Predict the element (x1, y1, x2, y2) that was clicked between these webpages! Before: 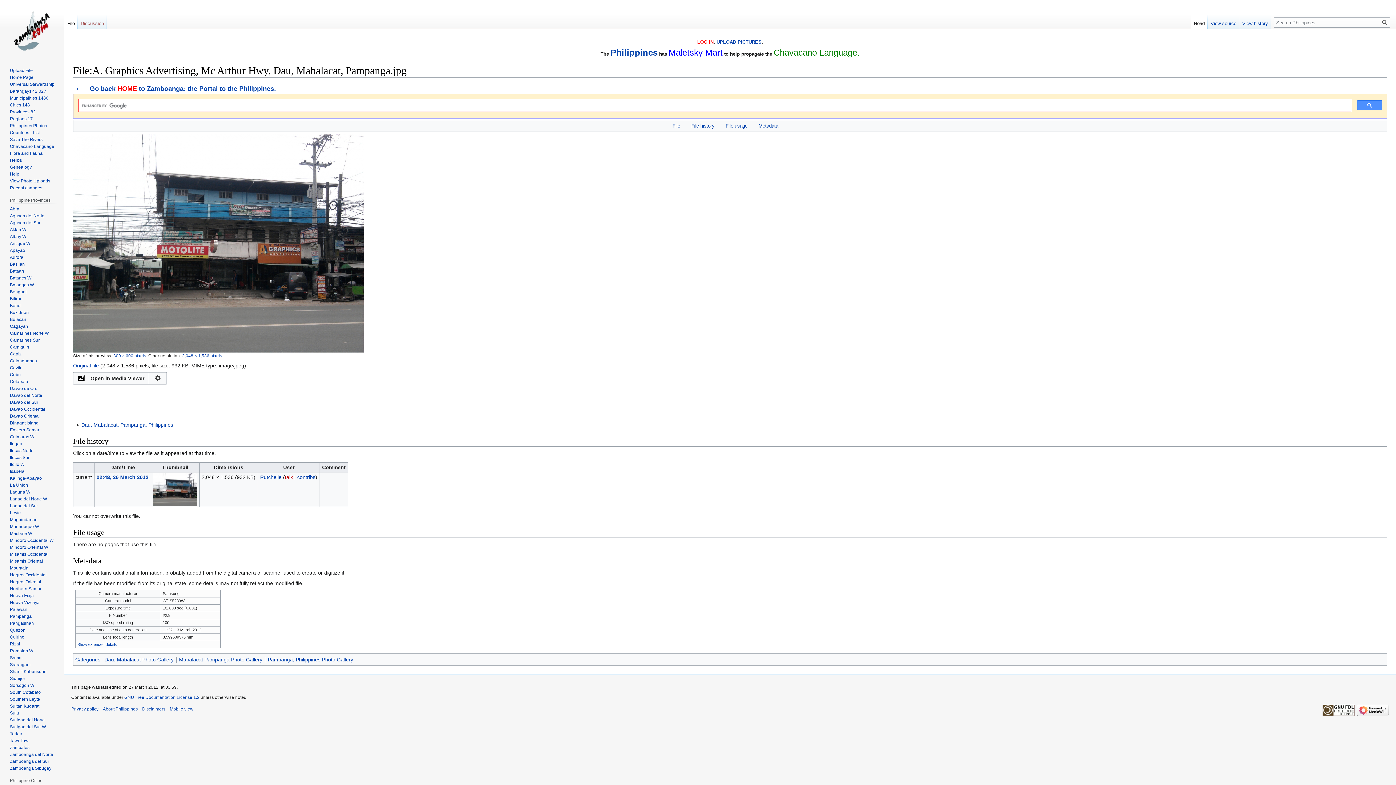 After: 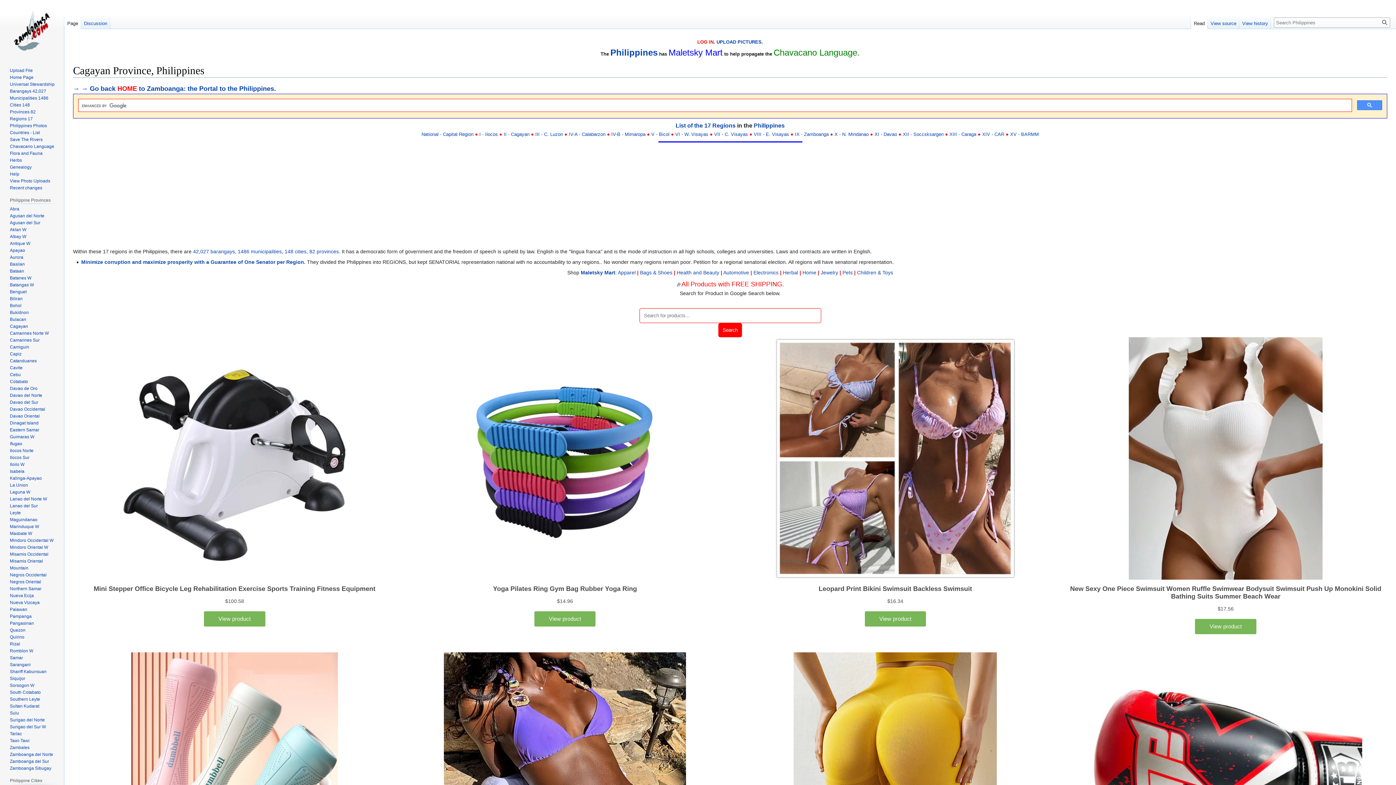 Action: label: Cagayan bbox: (9, 323, 28, 328)